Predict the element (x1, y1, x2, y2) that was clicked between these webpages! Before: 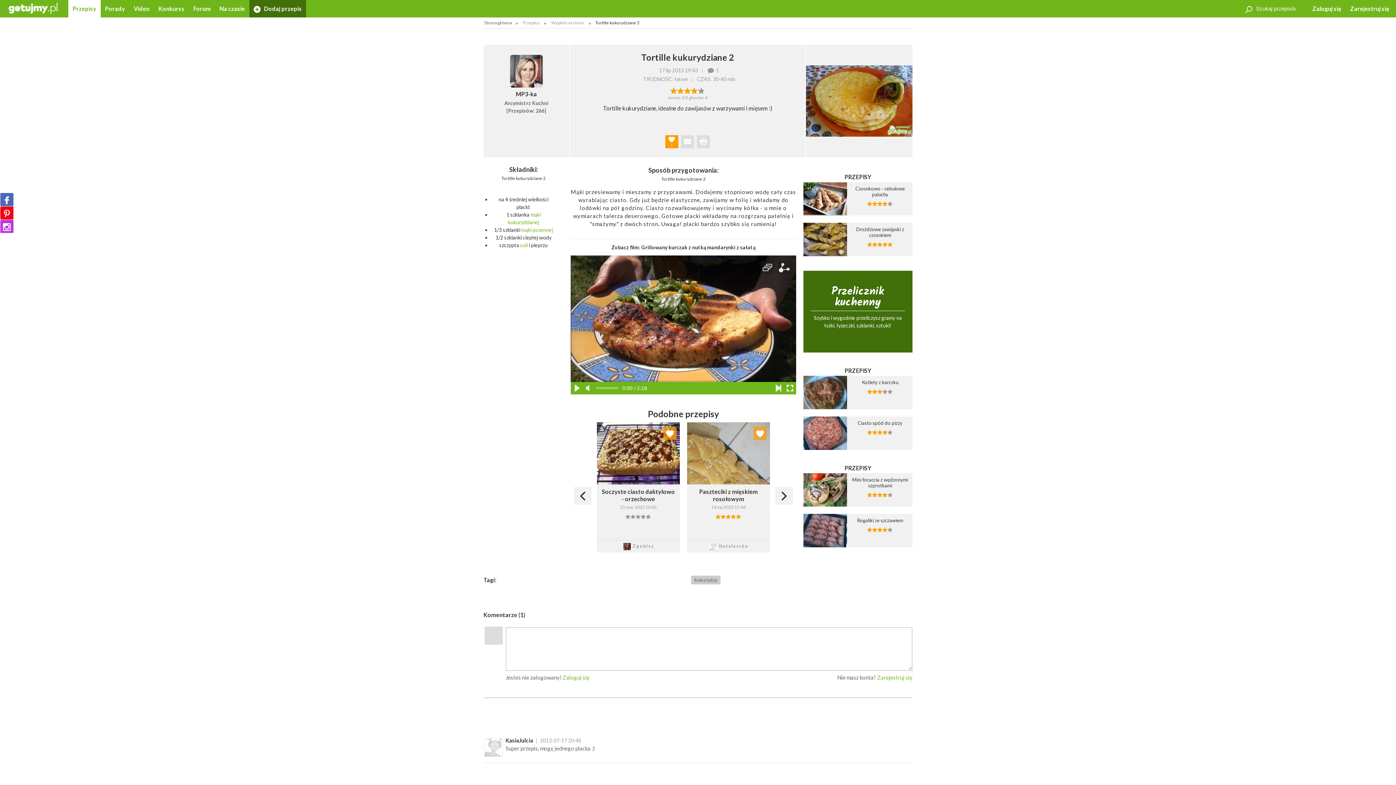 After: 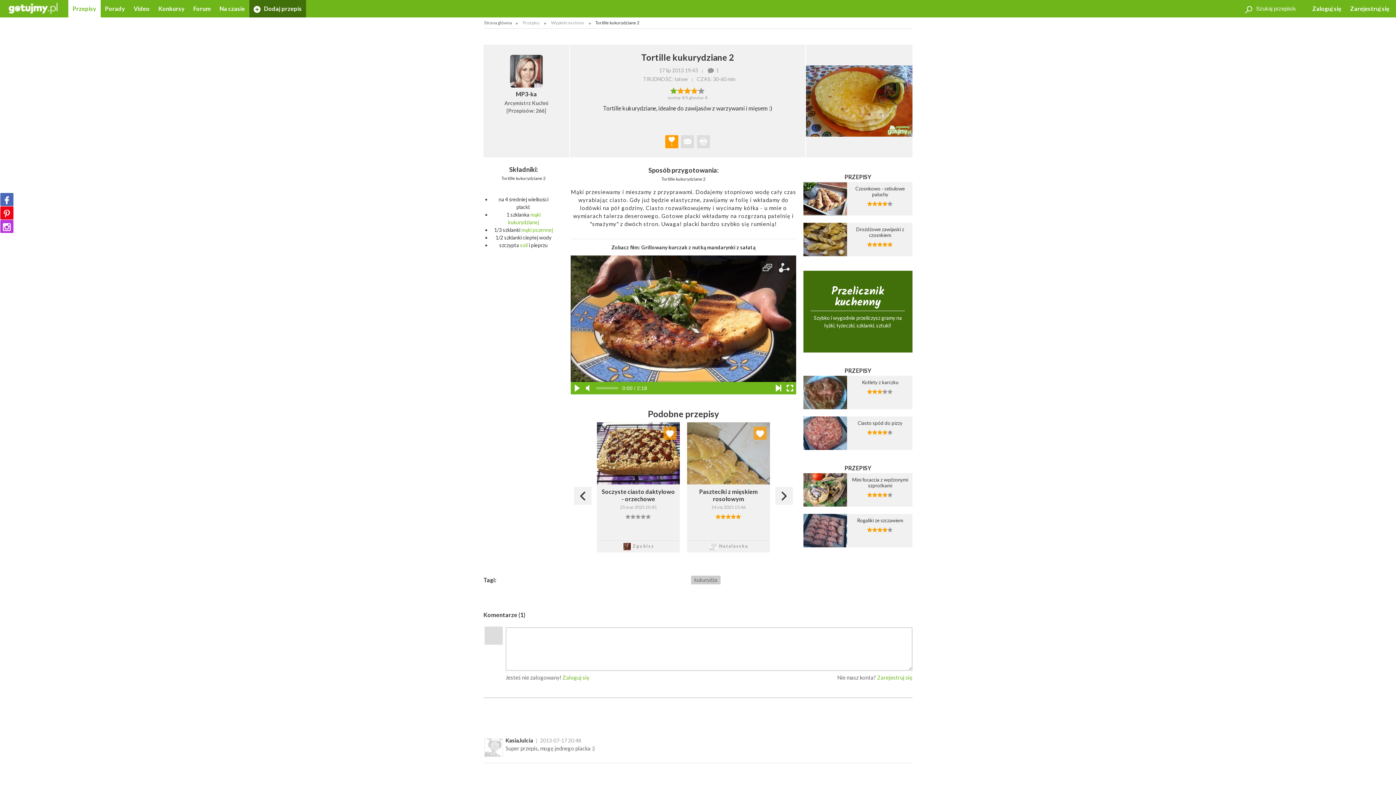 Action: label:   bbox: (670, 85, 677, 94)